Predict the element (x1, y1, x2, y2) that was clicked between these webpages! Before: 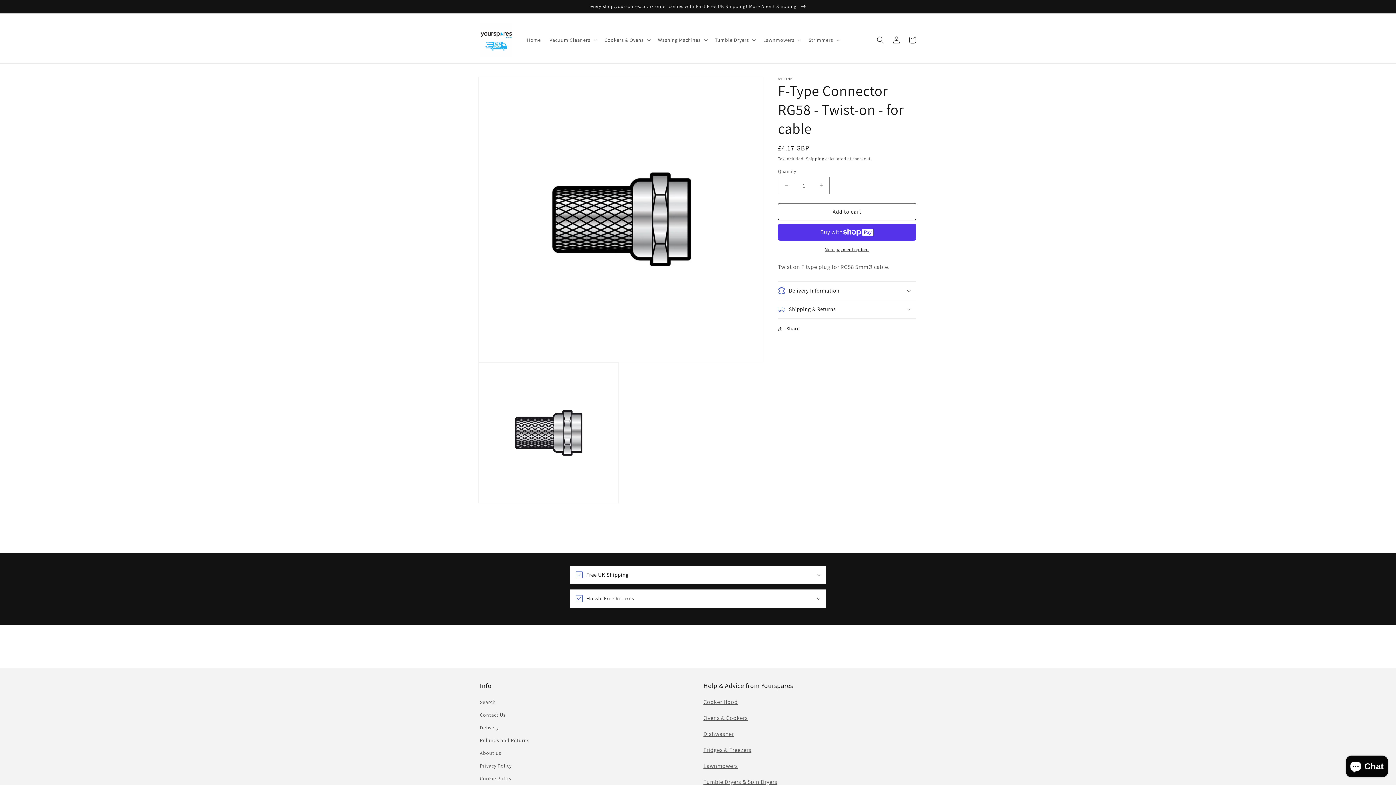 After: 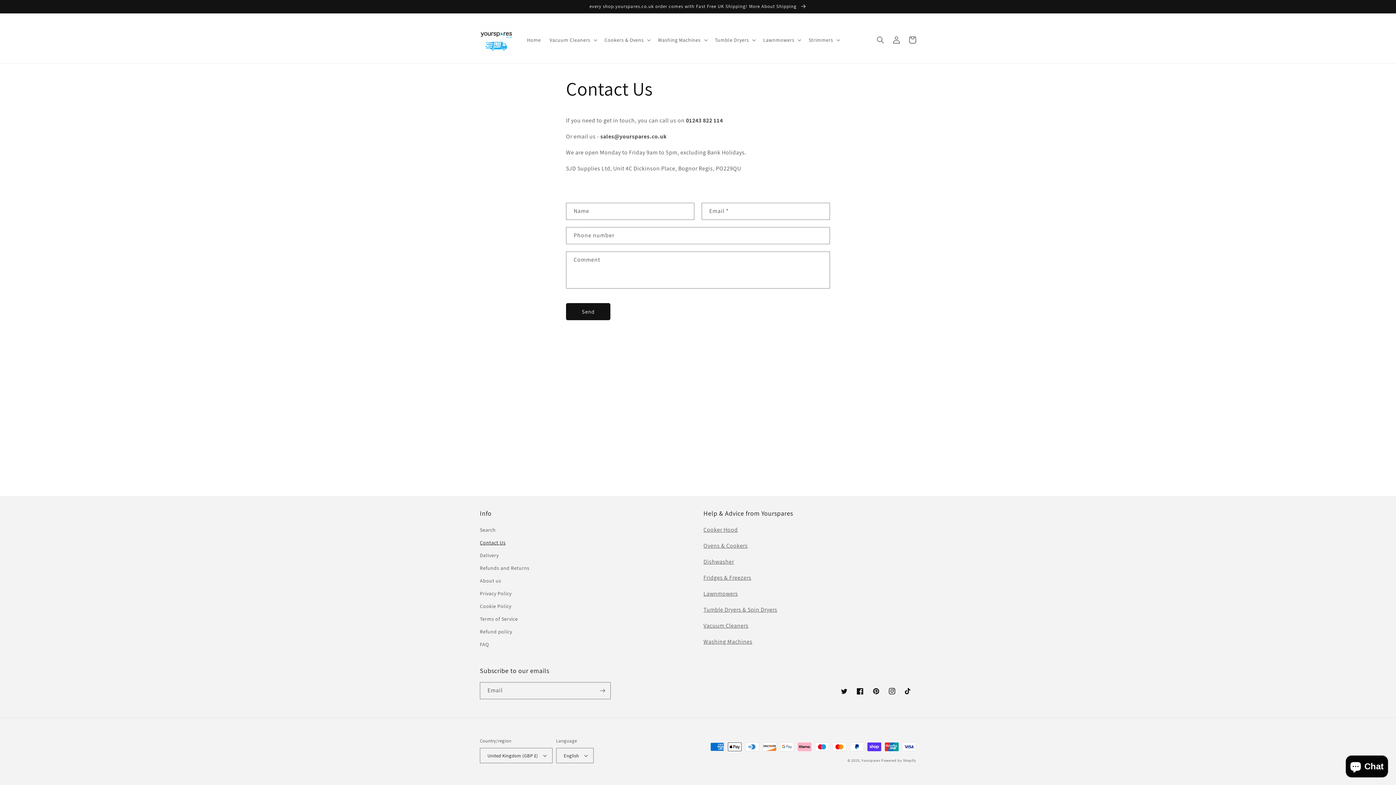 Action: label: Contact Us bbox: (480, 709, 505, 721)